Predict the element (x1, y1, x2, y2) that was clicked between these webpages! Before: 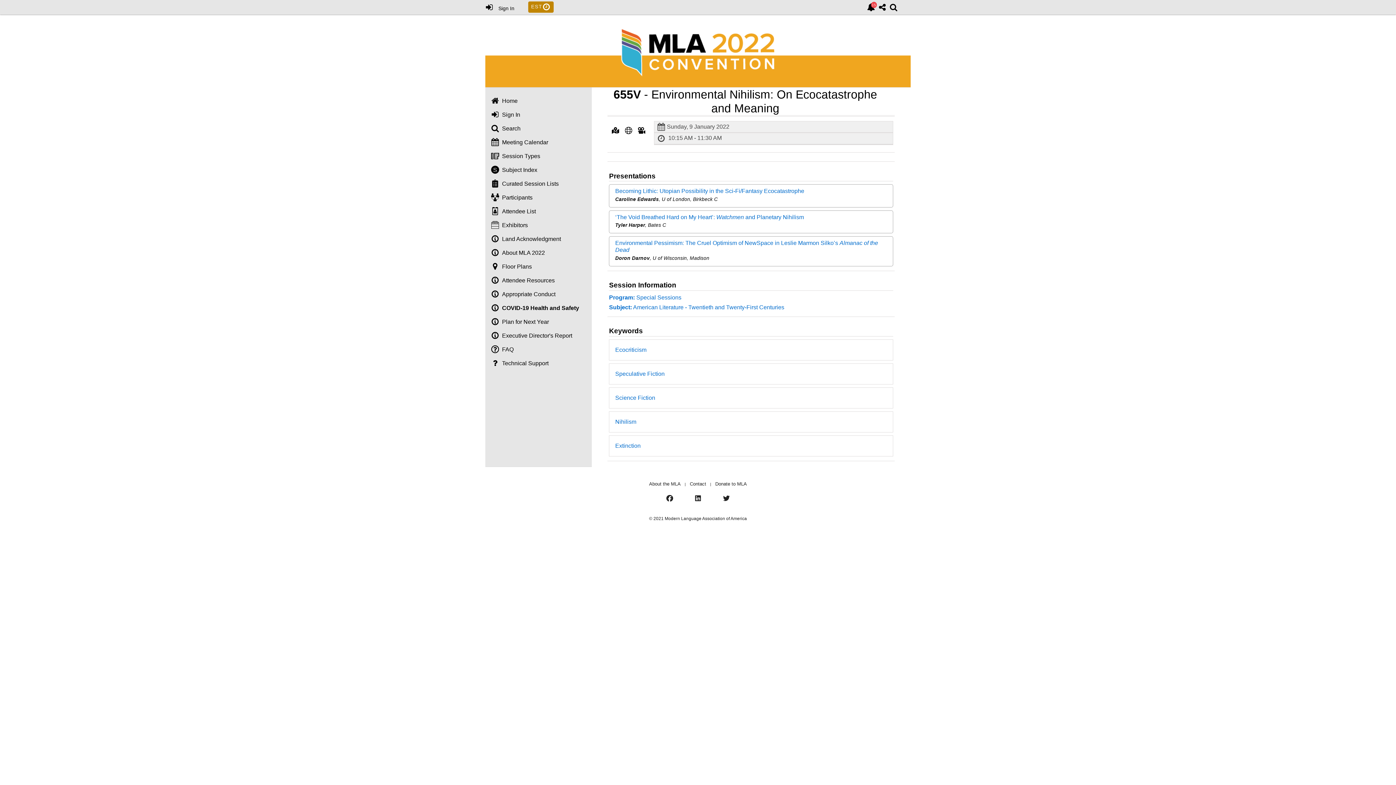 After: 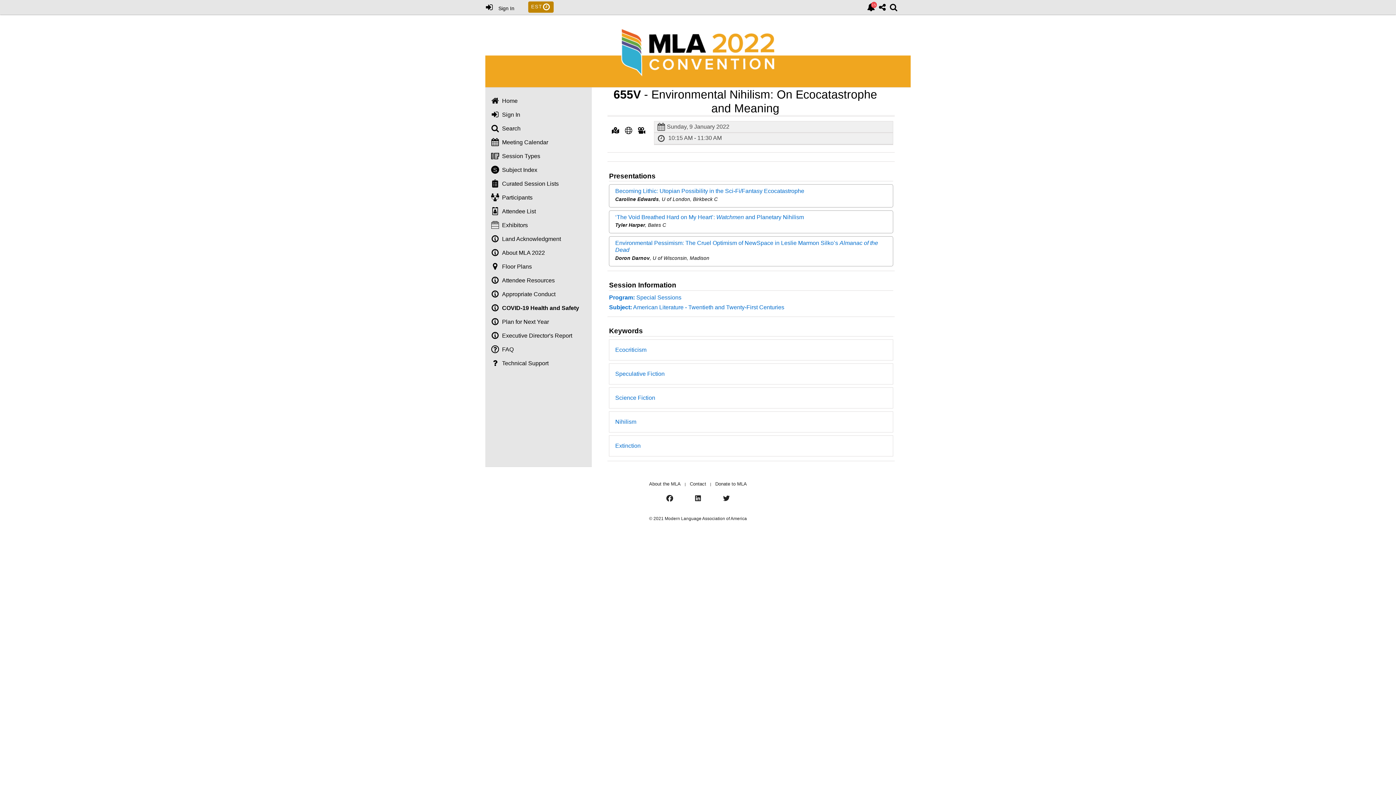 Action: bbox: (485, 14, 910, 18)